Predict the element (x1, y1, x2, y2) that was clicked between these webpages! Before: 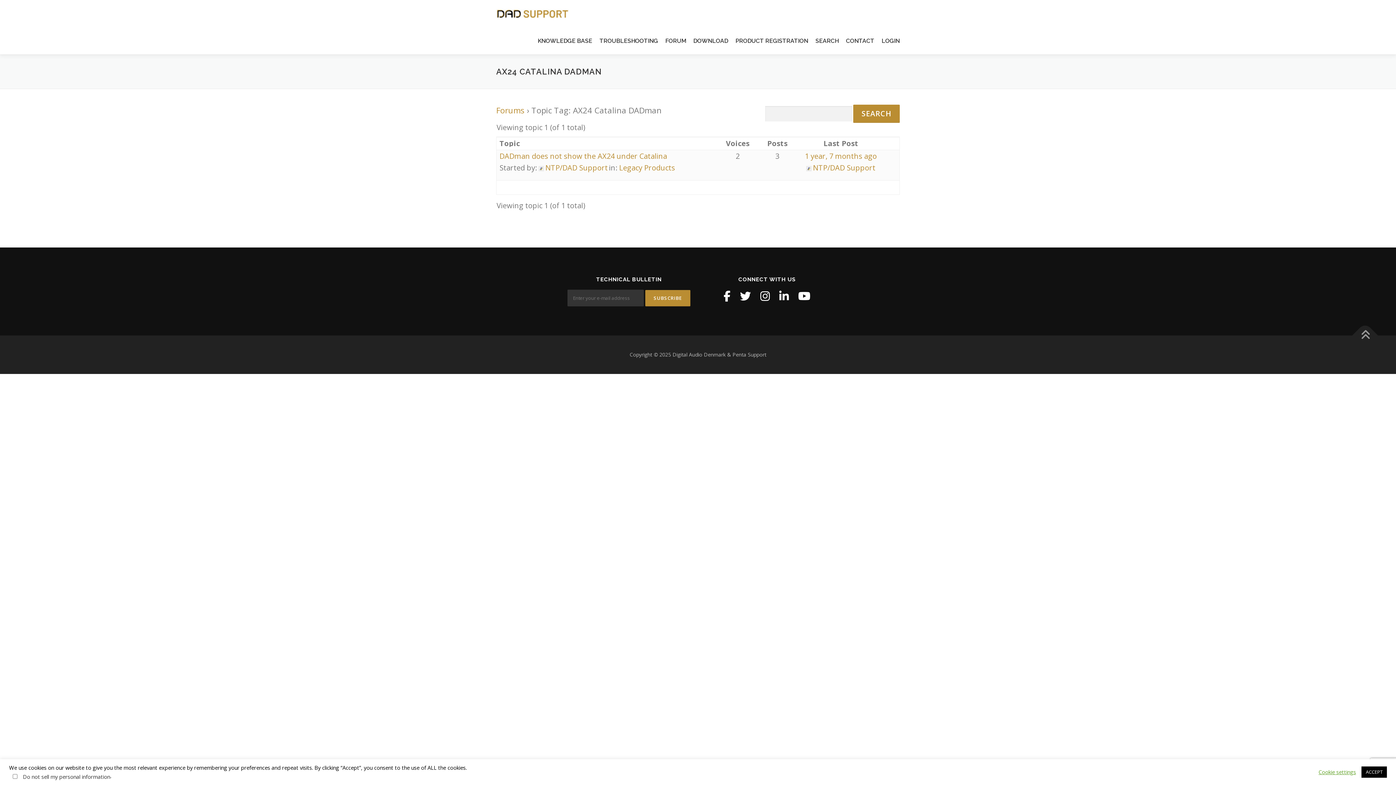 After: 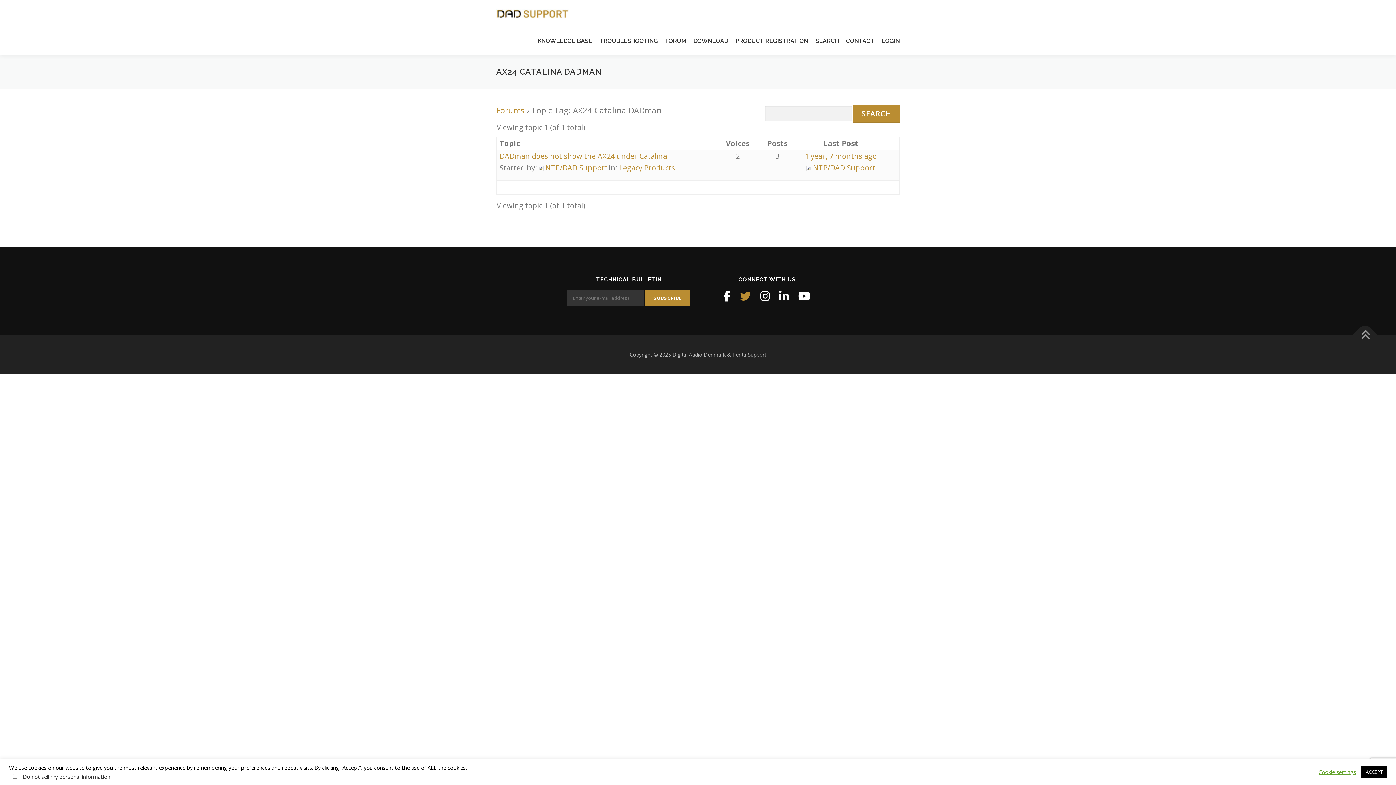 Action: bbox: (740, 288, 751, 303)